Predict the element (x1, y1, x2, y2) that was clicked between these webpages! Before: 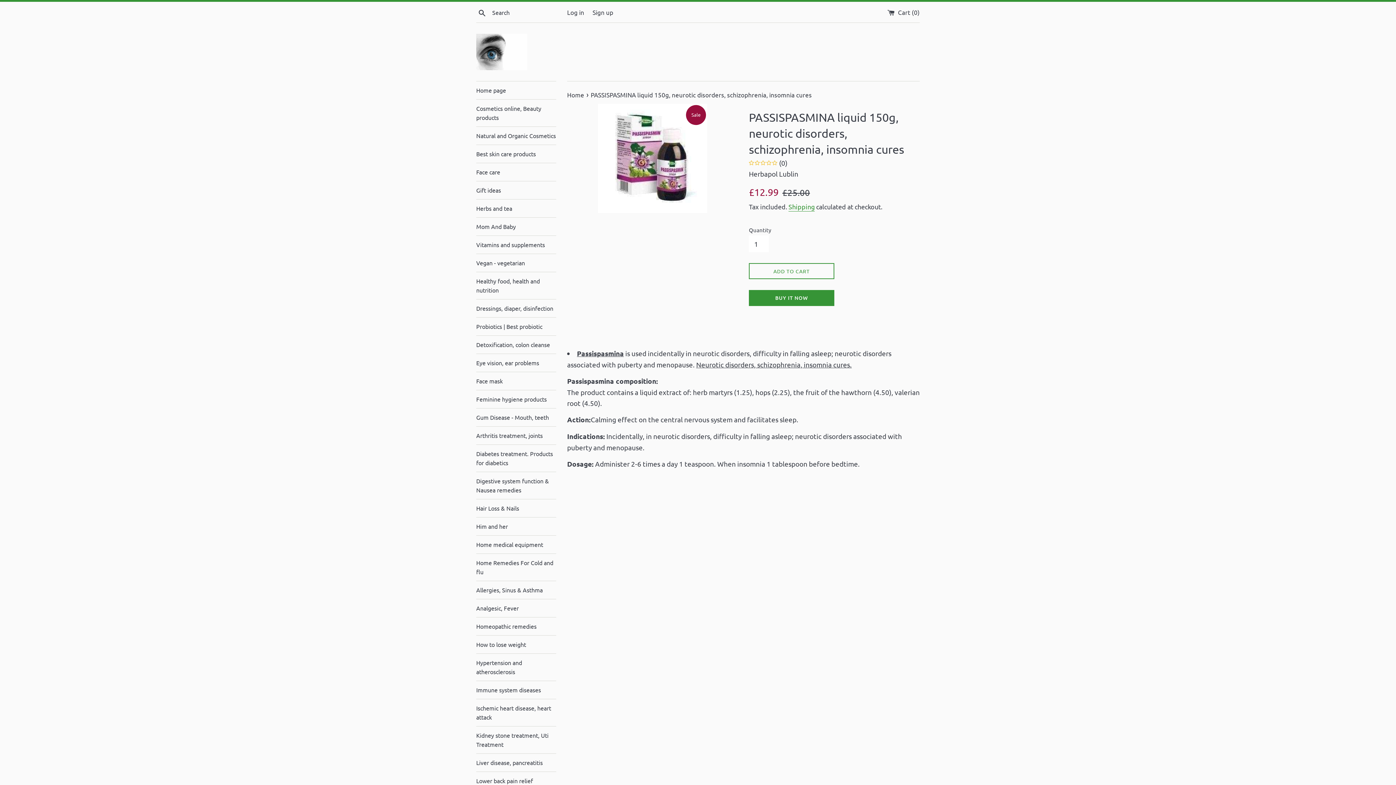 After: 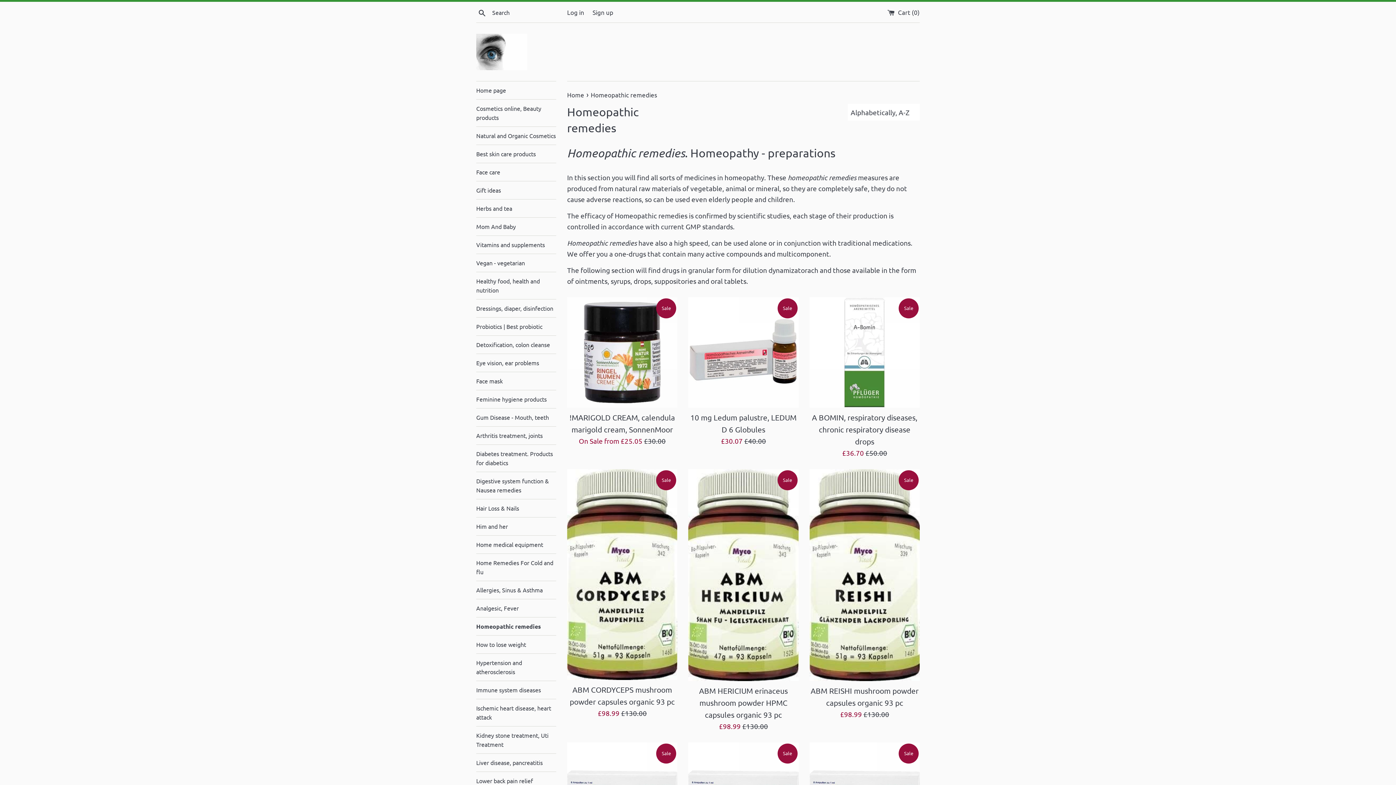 Action: label: Homeopathic remedies bbox: (476, 617, 556, 635)